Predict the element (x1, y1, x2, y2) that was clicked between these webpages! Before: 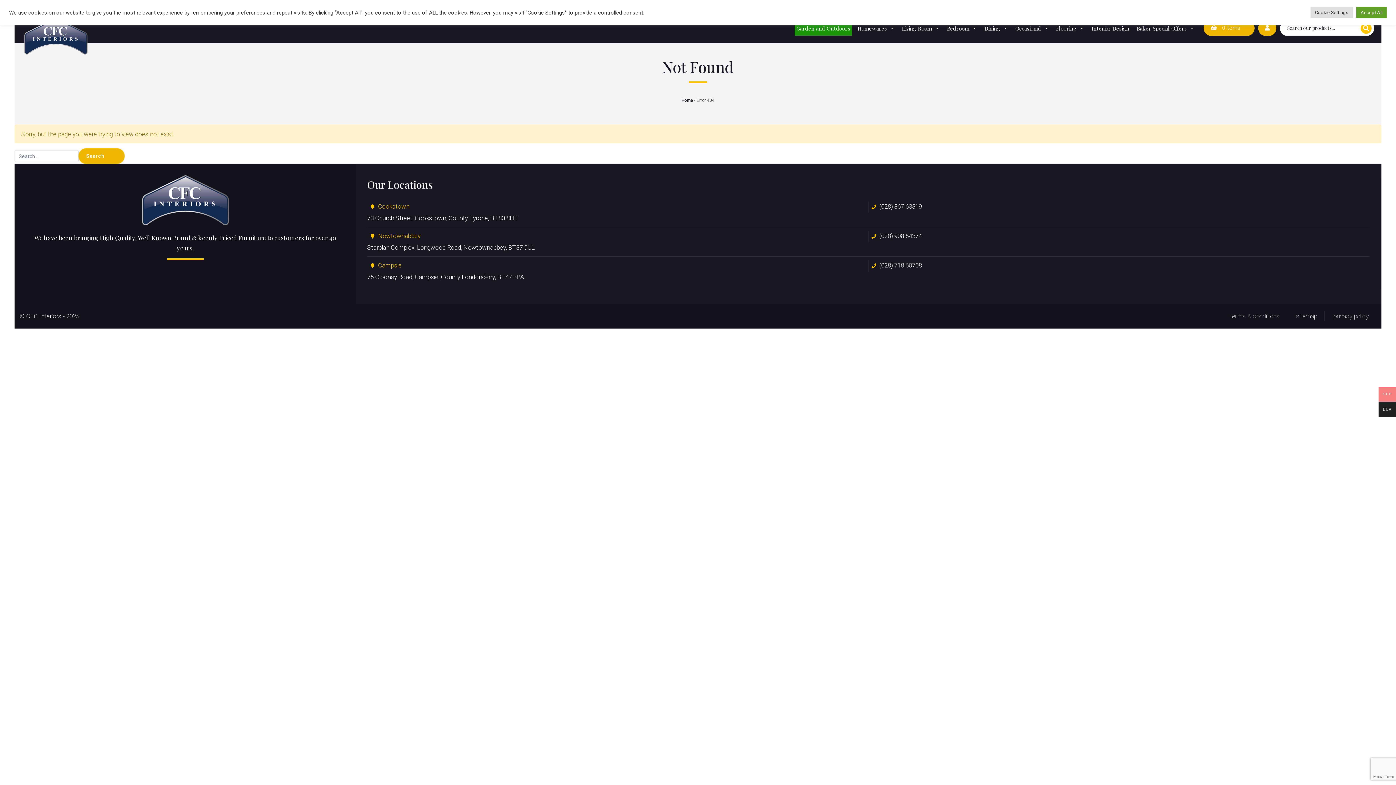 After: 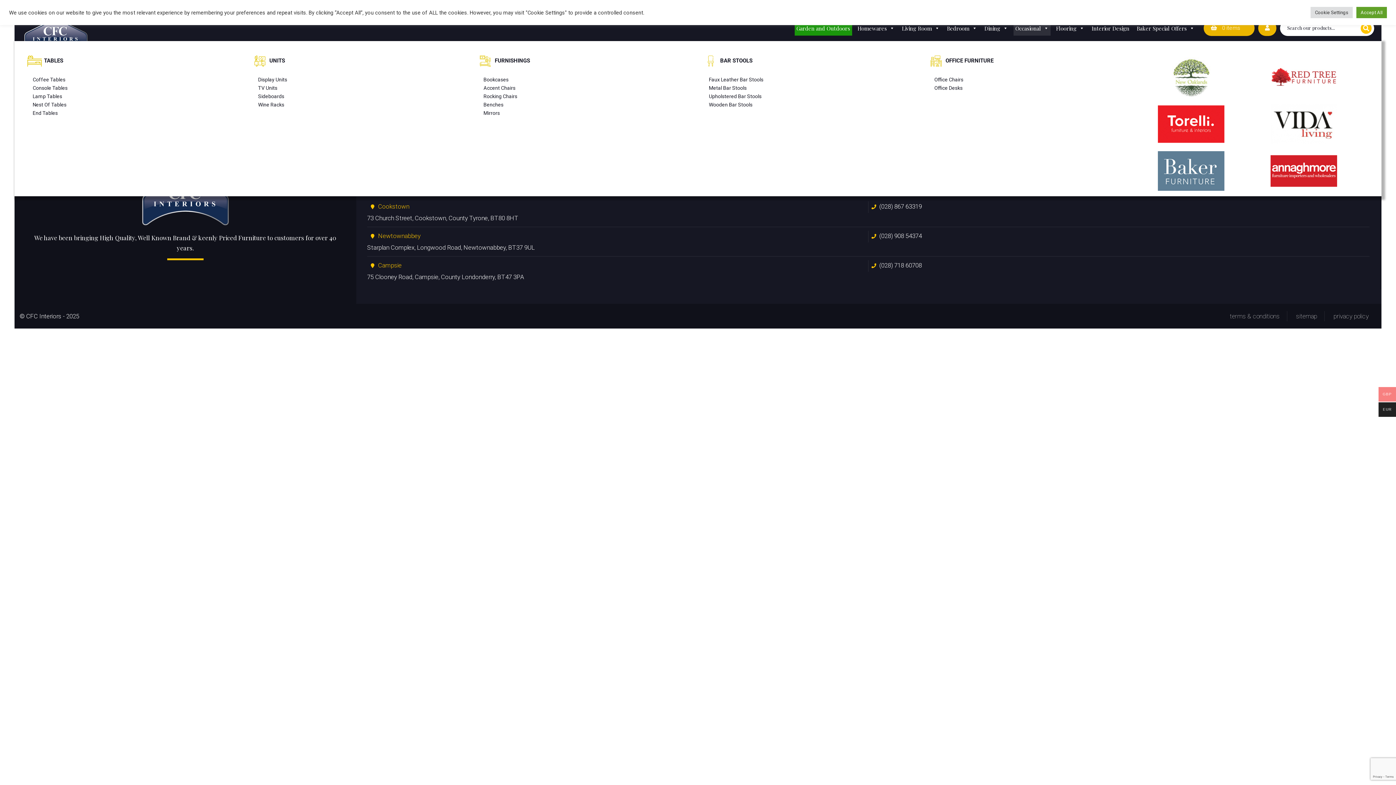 Action: bbox: (1013, 20, 1050, 35) label: Occasional